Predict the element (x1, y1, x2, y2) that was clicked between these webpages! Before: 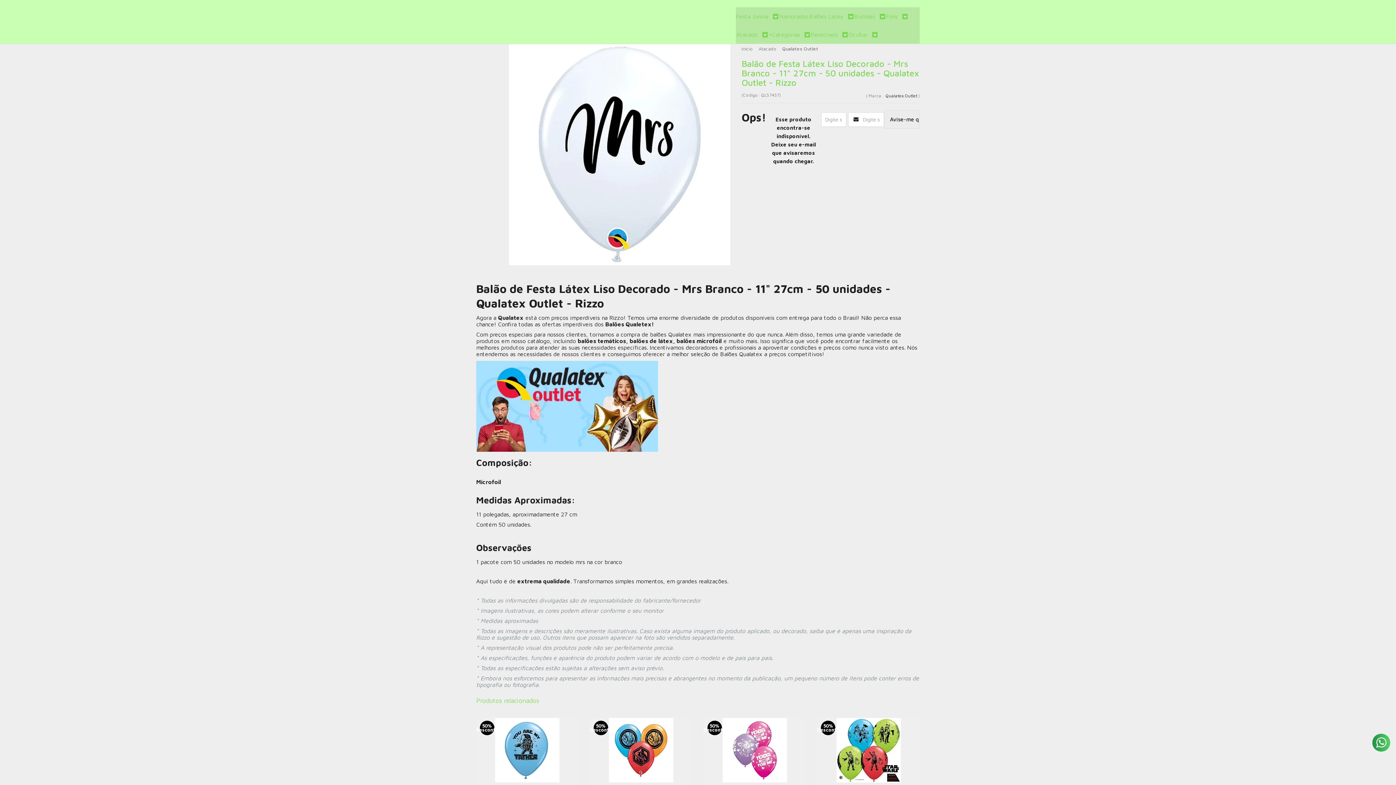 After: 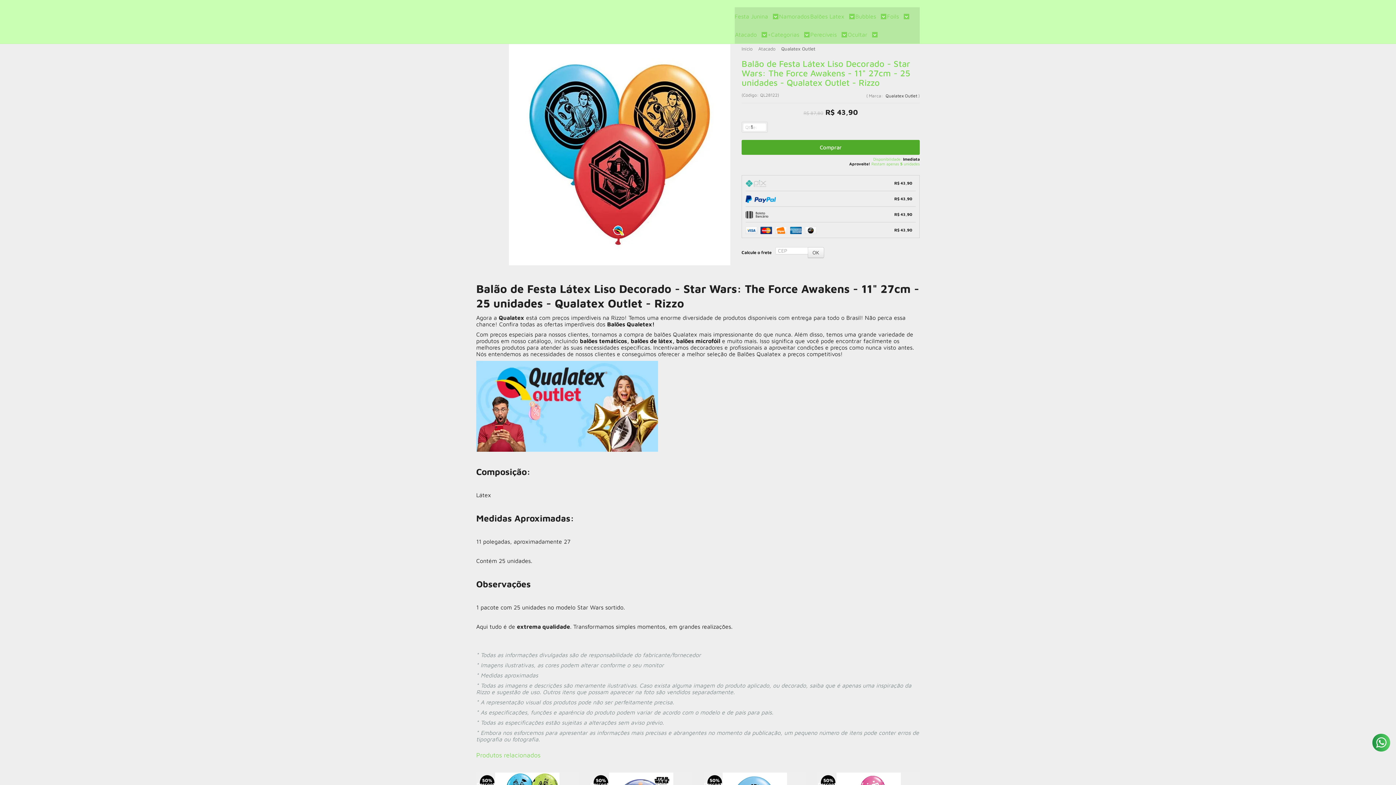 Action: bbox: (590, 717, 692, 850)